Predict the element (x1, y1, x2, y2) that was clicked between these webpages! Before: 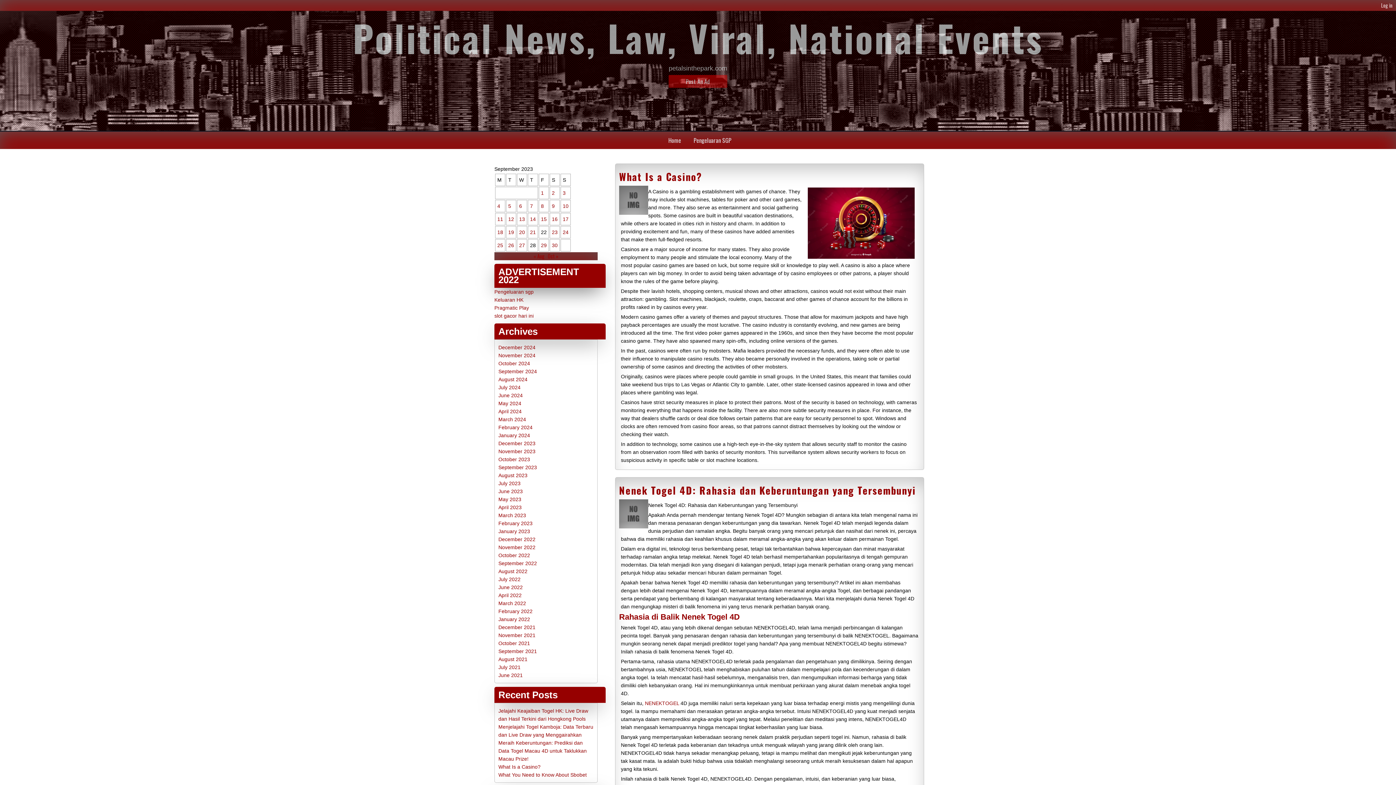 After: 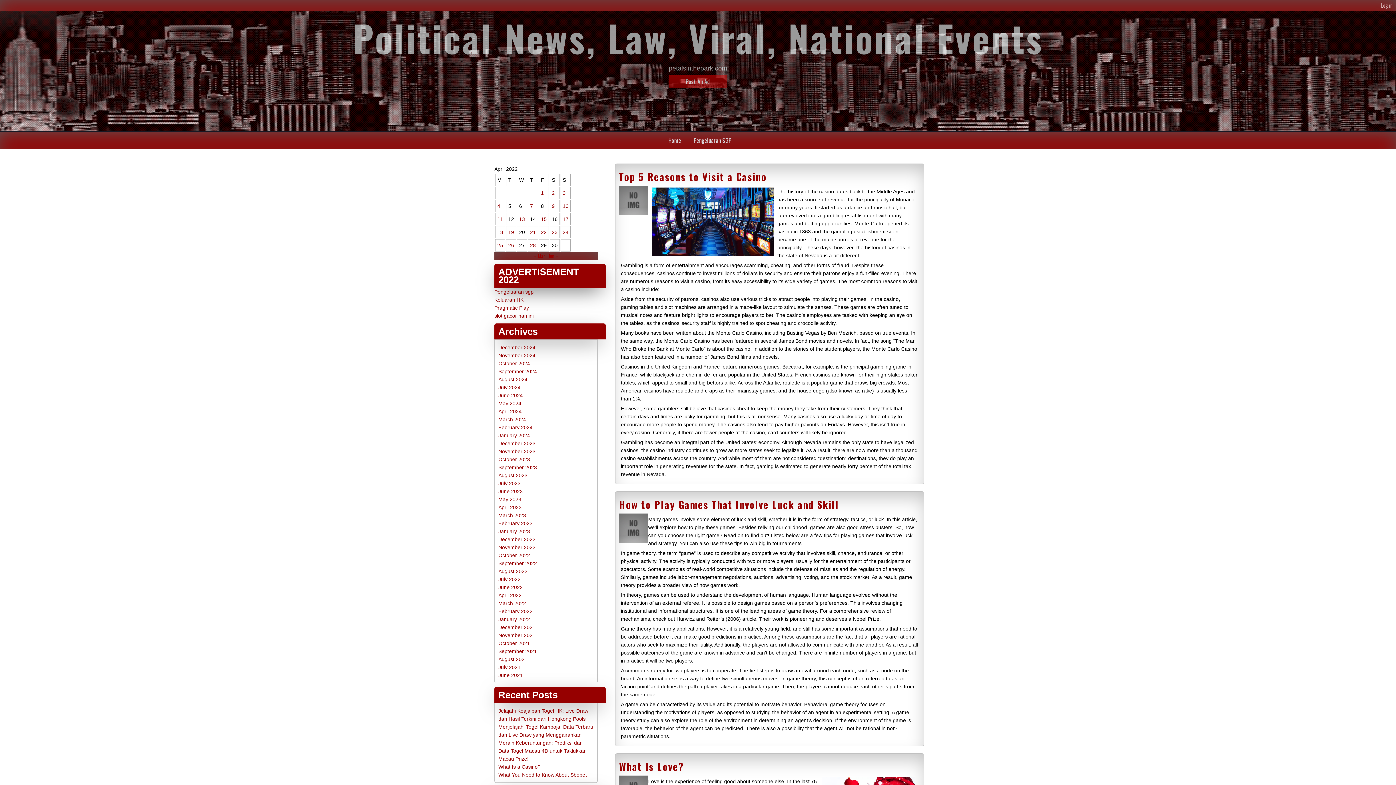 Action: bbox: (498, 592, 521, 598) label: April 2022